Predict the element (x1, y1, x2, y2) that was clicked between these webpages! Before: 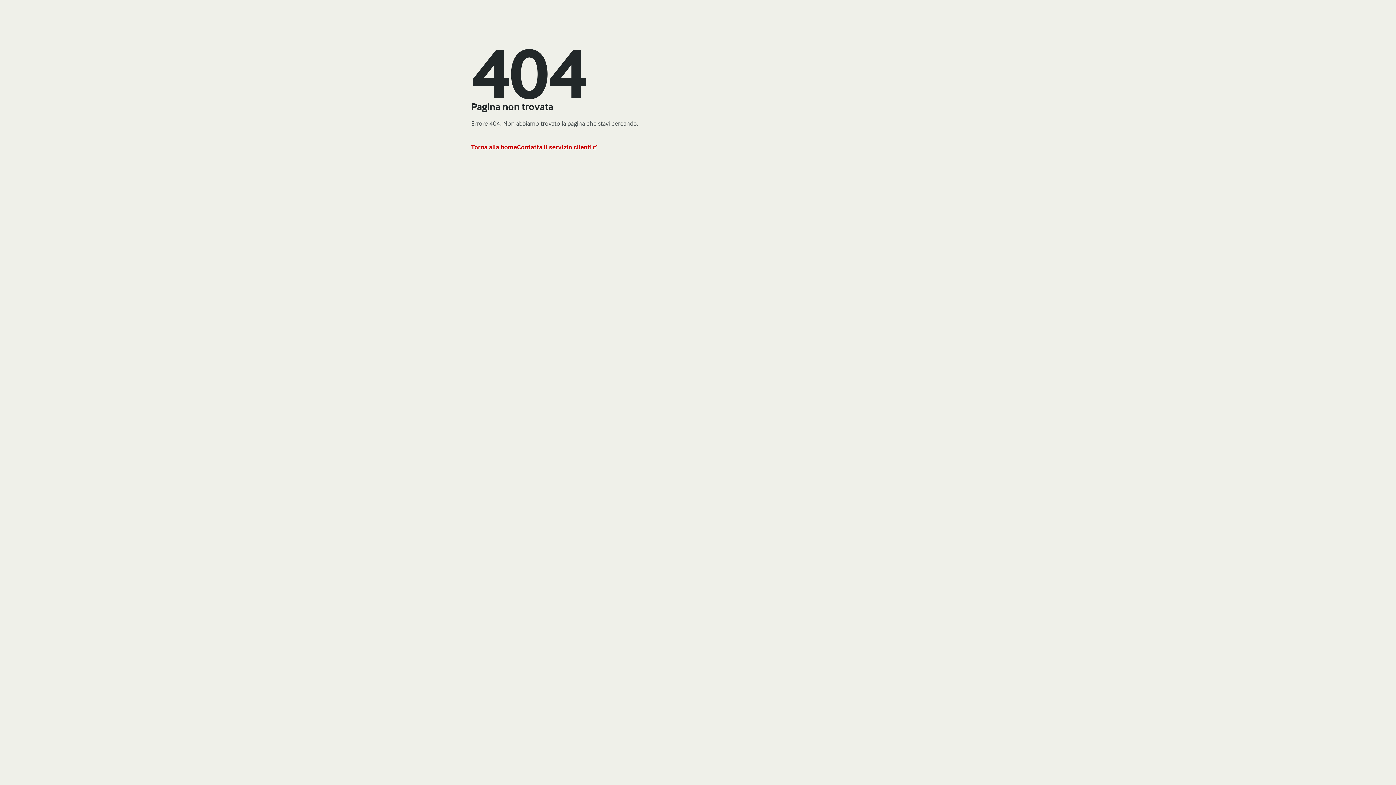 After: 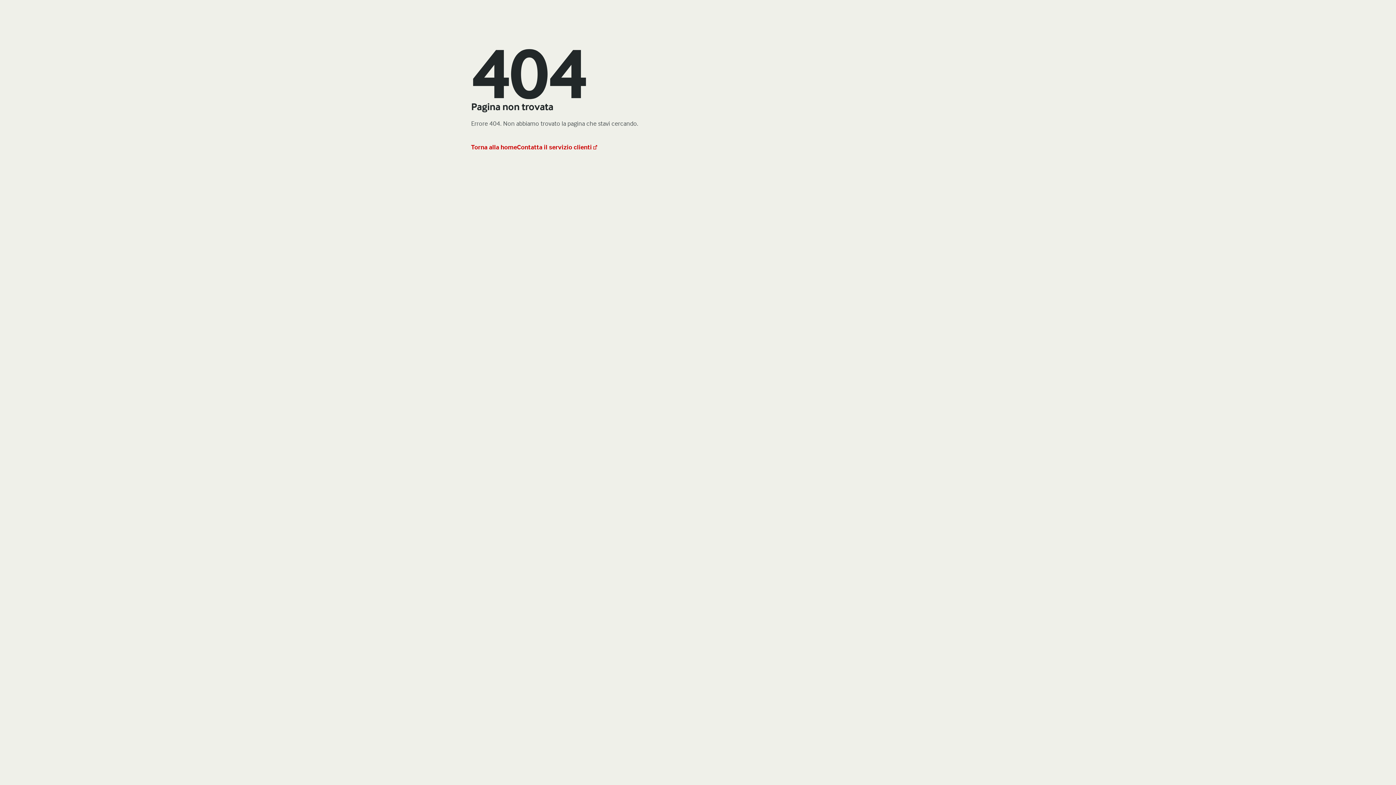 Action: label: Contatta il servizio clienti  bbox: (517, 142, 597, 151)